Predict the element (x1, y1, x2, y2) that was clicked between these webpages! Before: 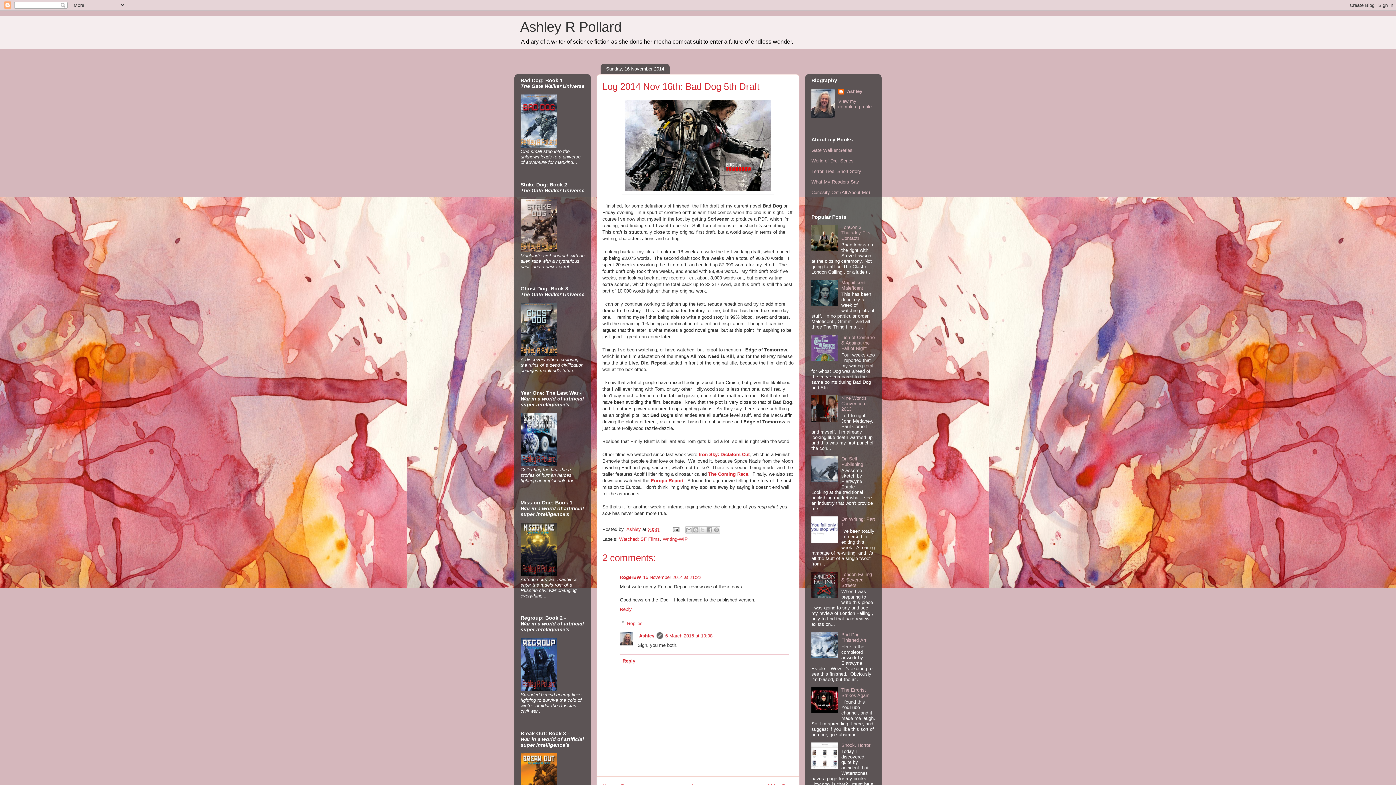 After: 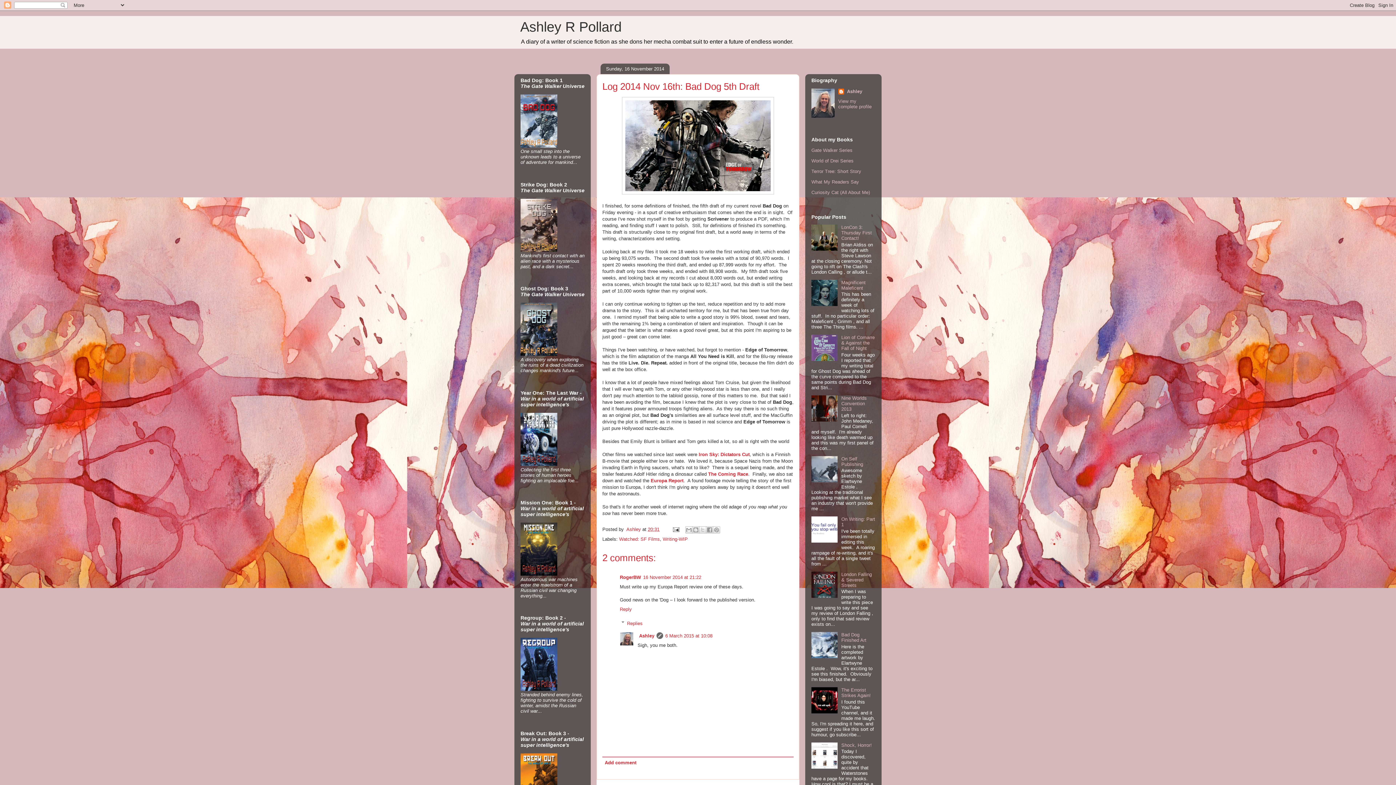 Action: bbox: (620, 655, 789, 667) label: Reply